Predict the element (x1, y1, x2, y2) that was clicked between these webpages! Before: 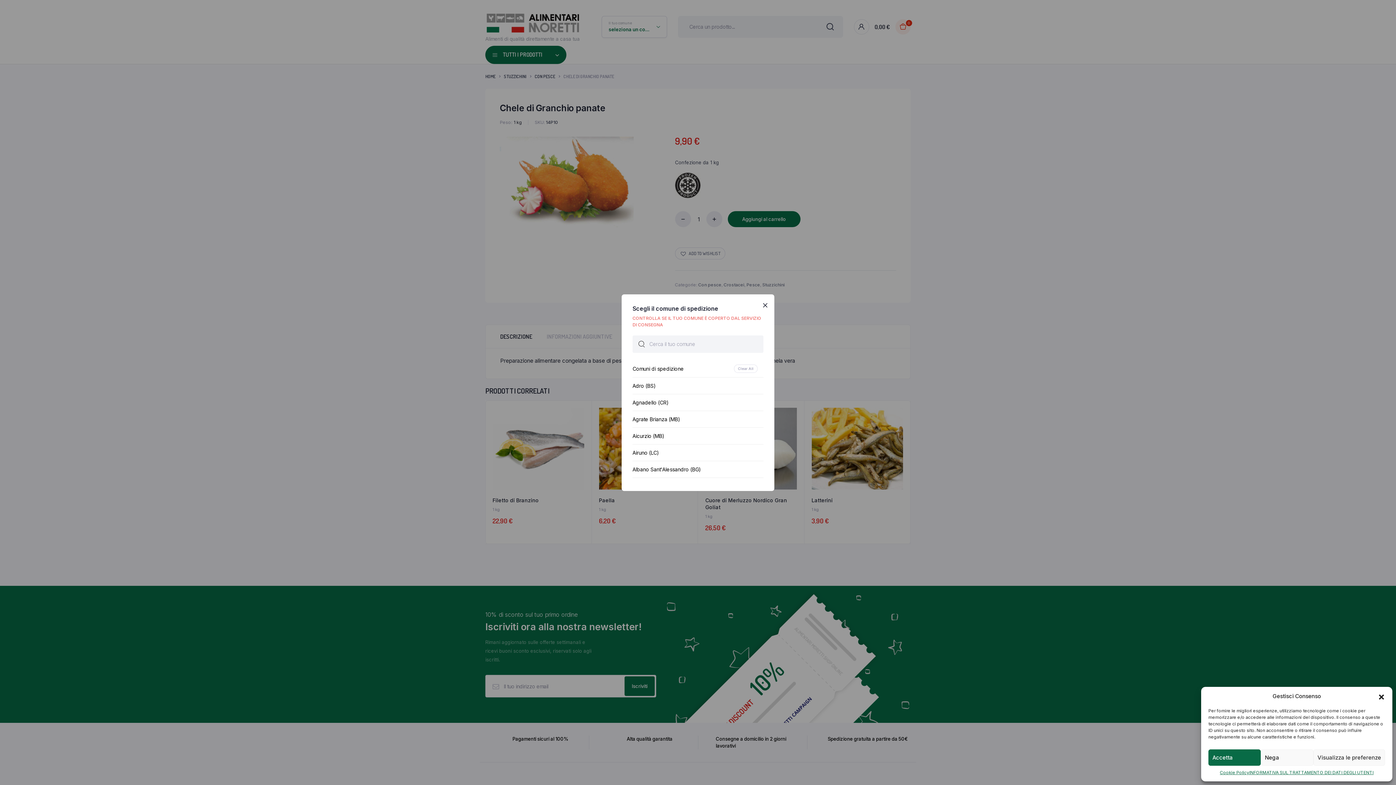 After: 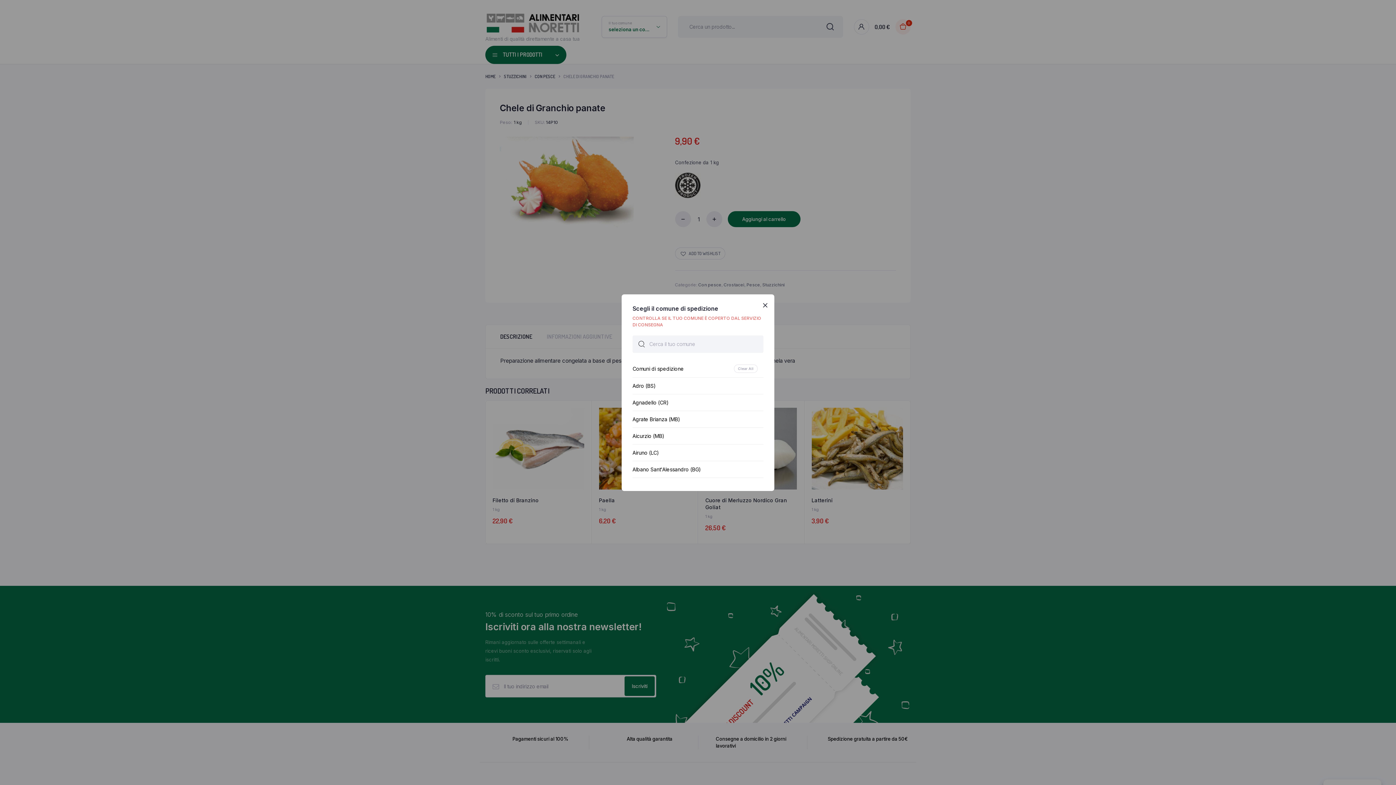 Action: label: Nega bbox: (1261, 749, 1313, 766)